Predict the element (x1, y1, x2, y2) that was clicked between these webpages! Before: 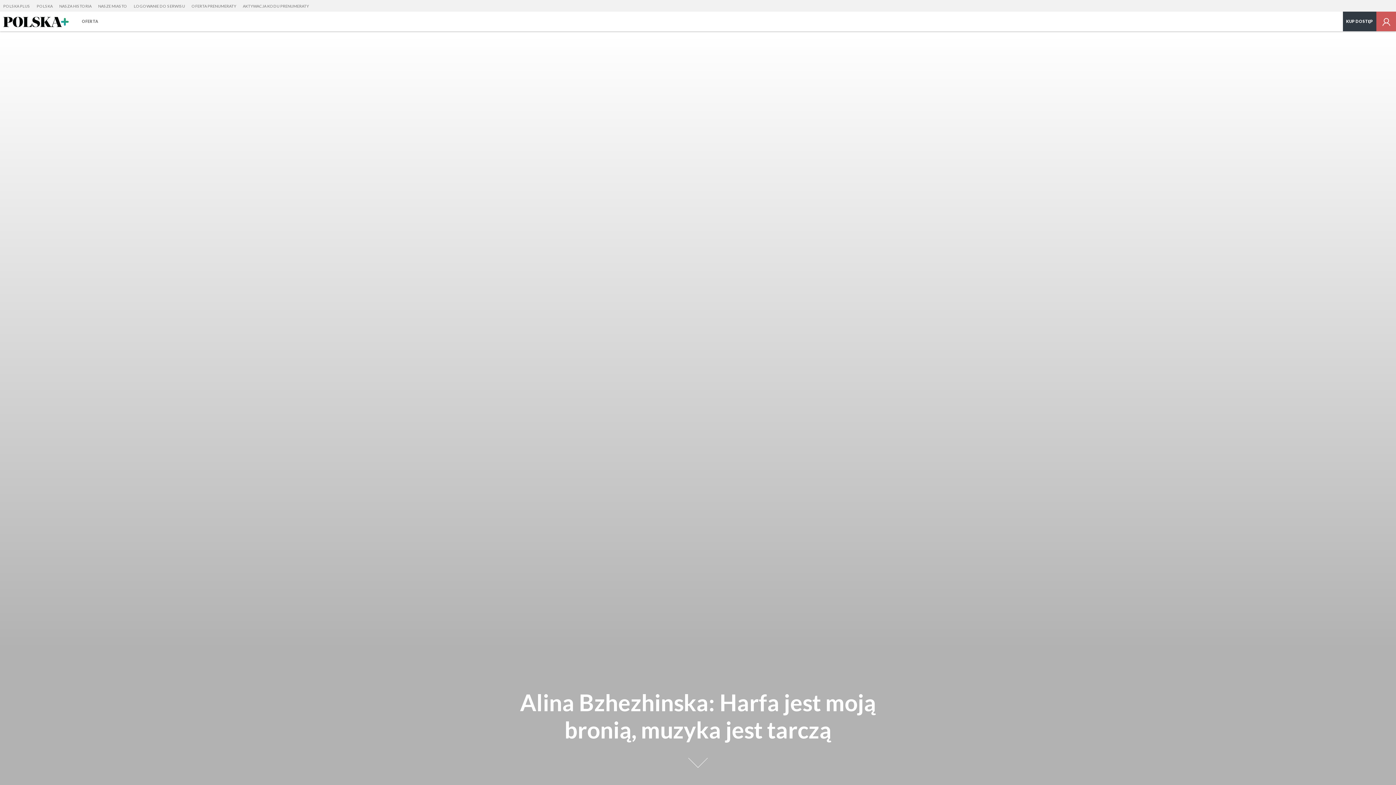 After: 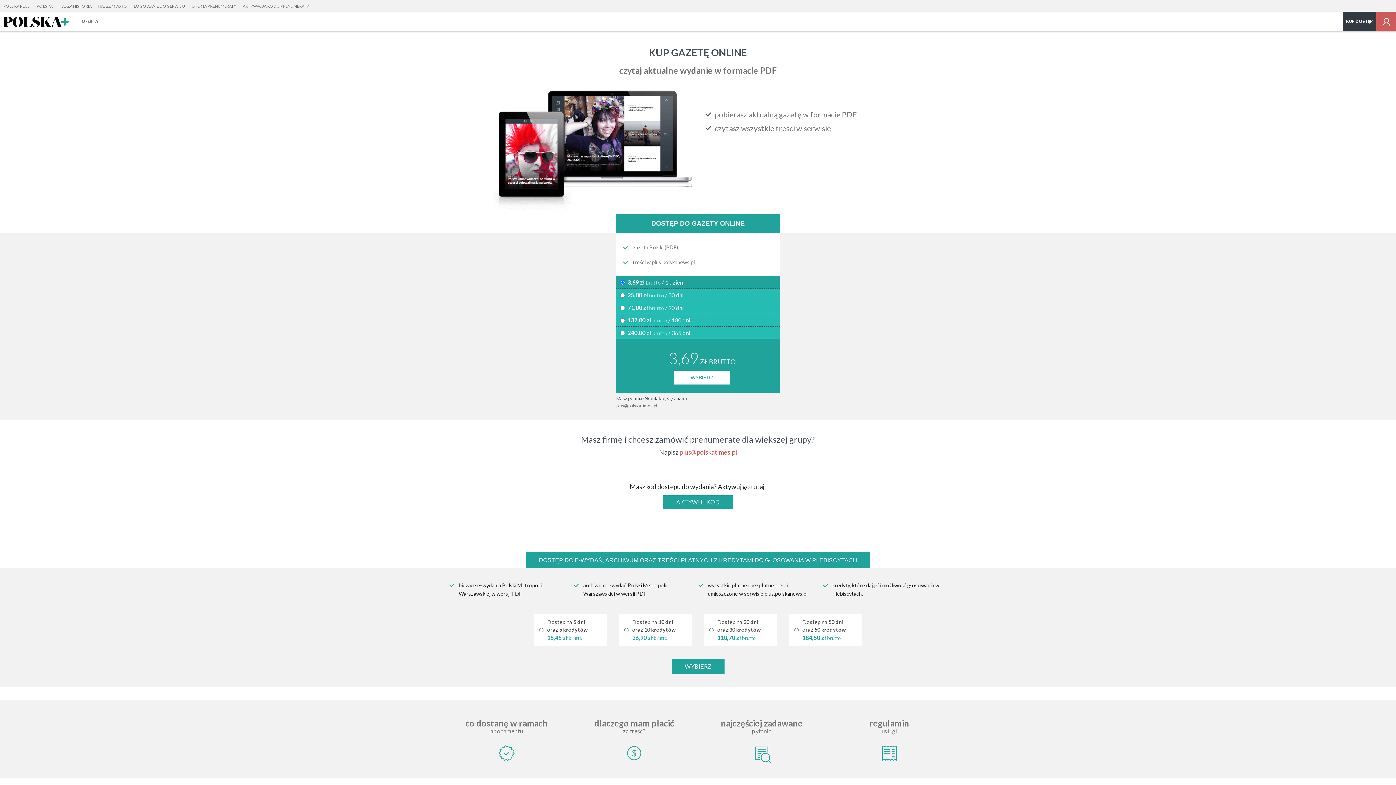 Action: label: OFERTA bbox: (78, 11, 101, 31)